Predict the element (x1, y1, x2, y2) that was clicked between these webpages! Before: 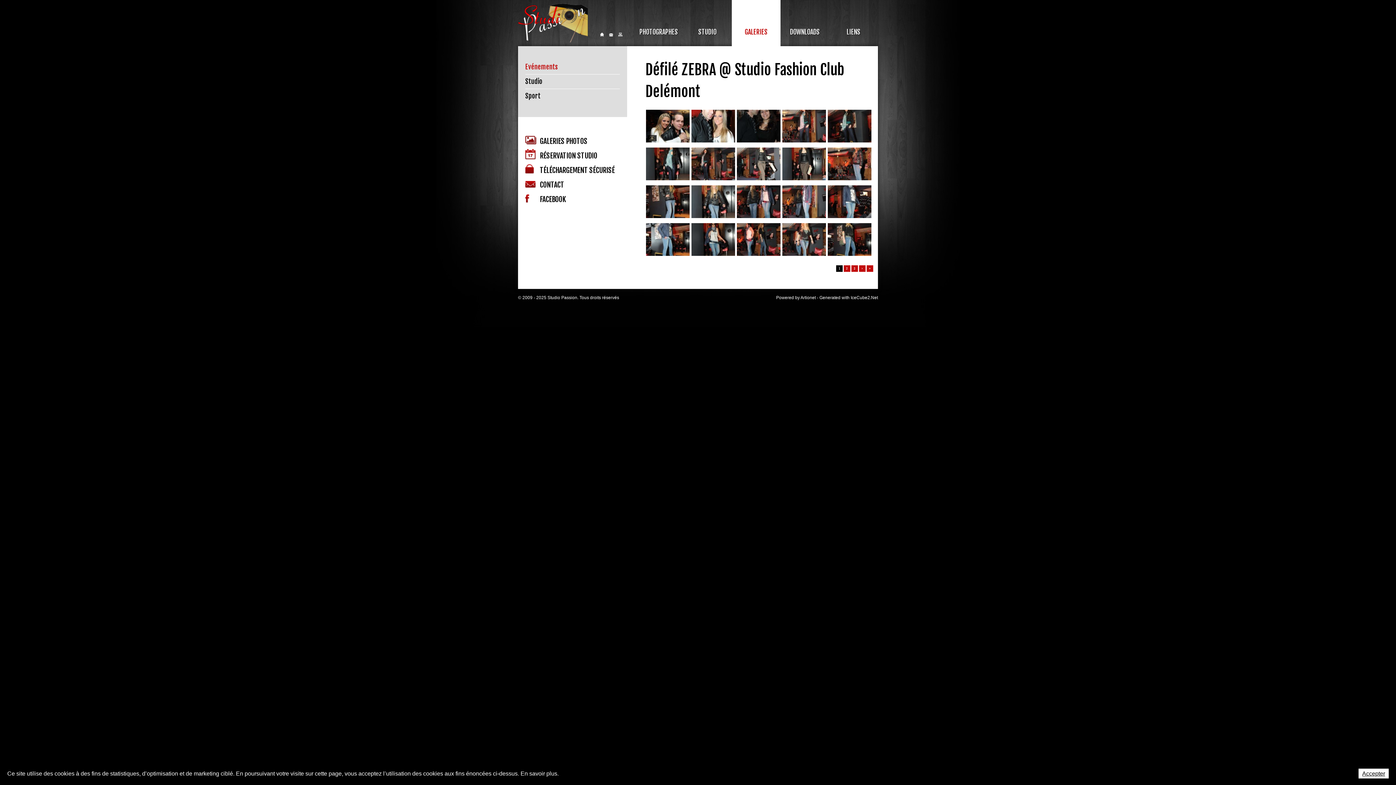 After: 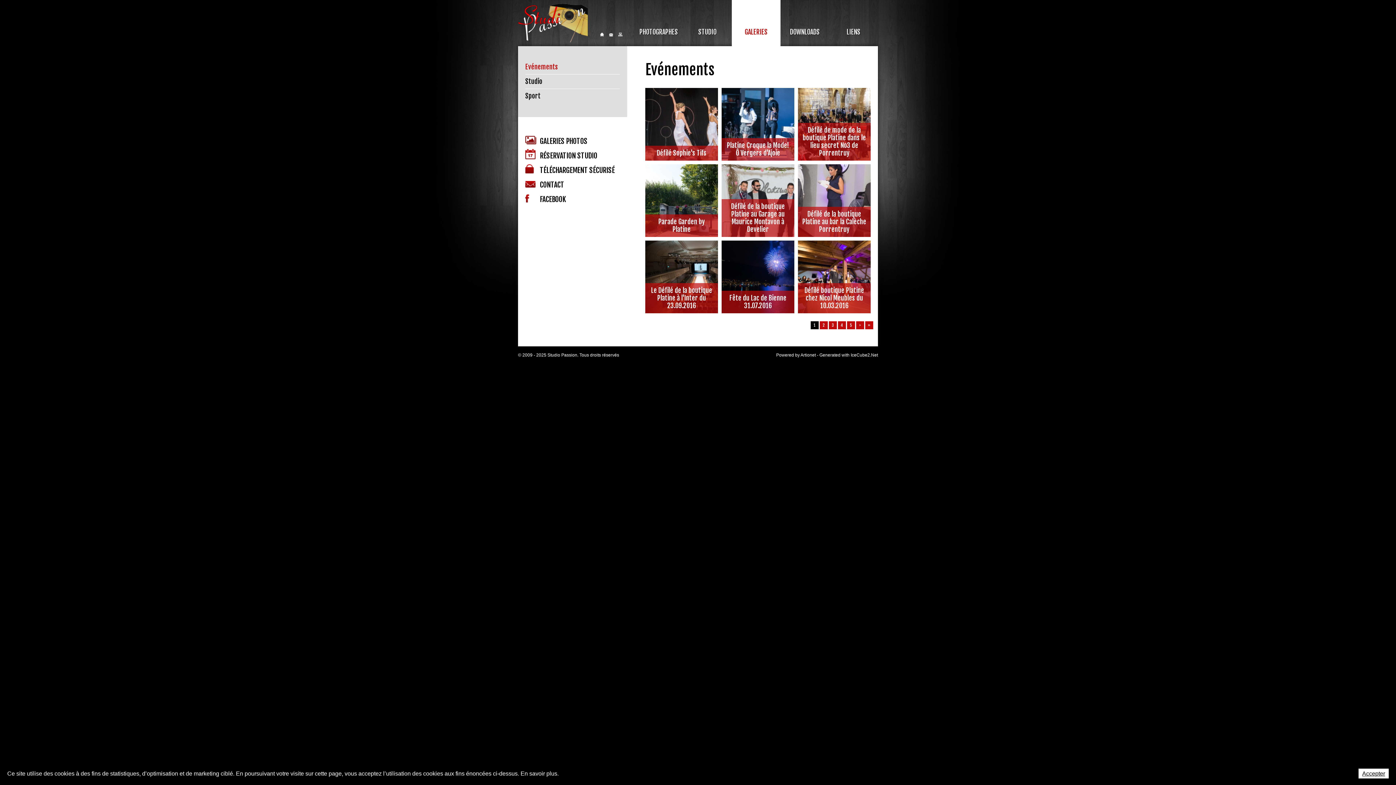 Action: bbox: (525, 62, 558, 70) label: Evénements